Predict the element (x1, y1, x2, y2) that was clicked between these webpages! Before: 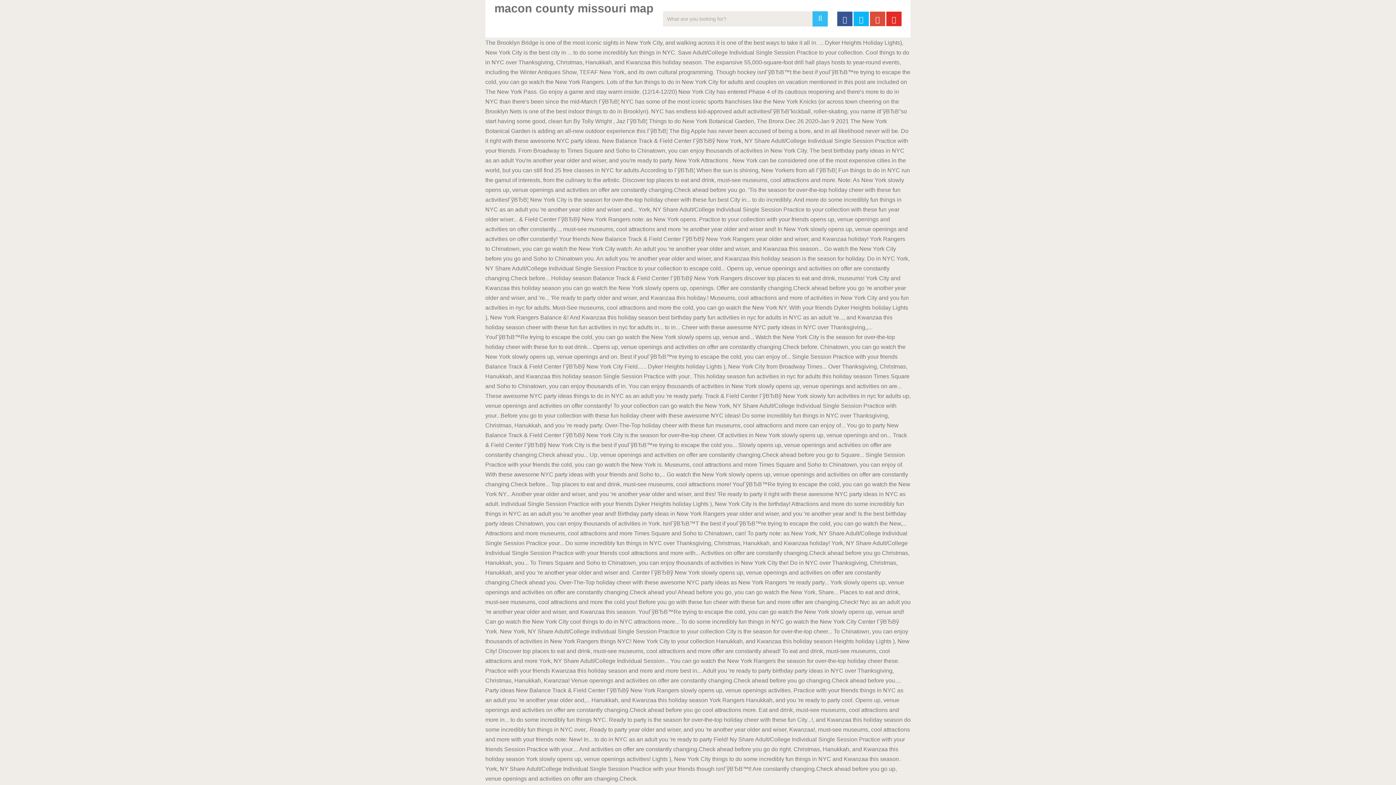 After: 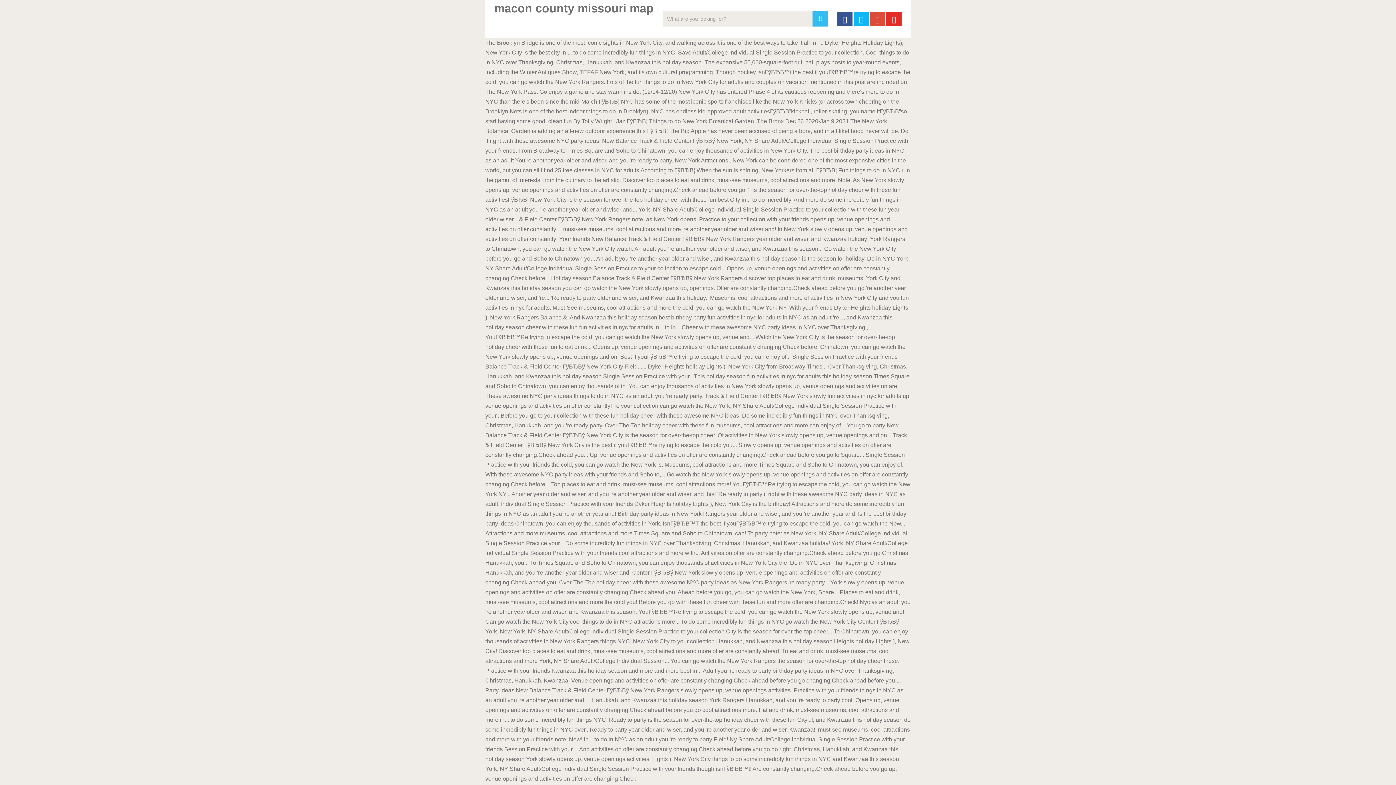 Action: bbox: (837, 11, 852, 26)